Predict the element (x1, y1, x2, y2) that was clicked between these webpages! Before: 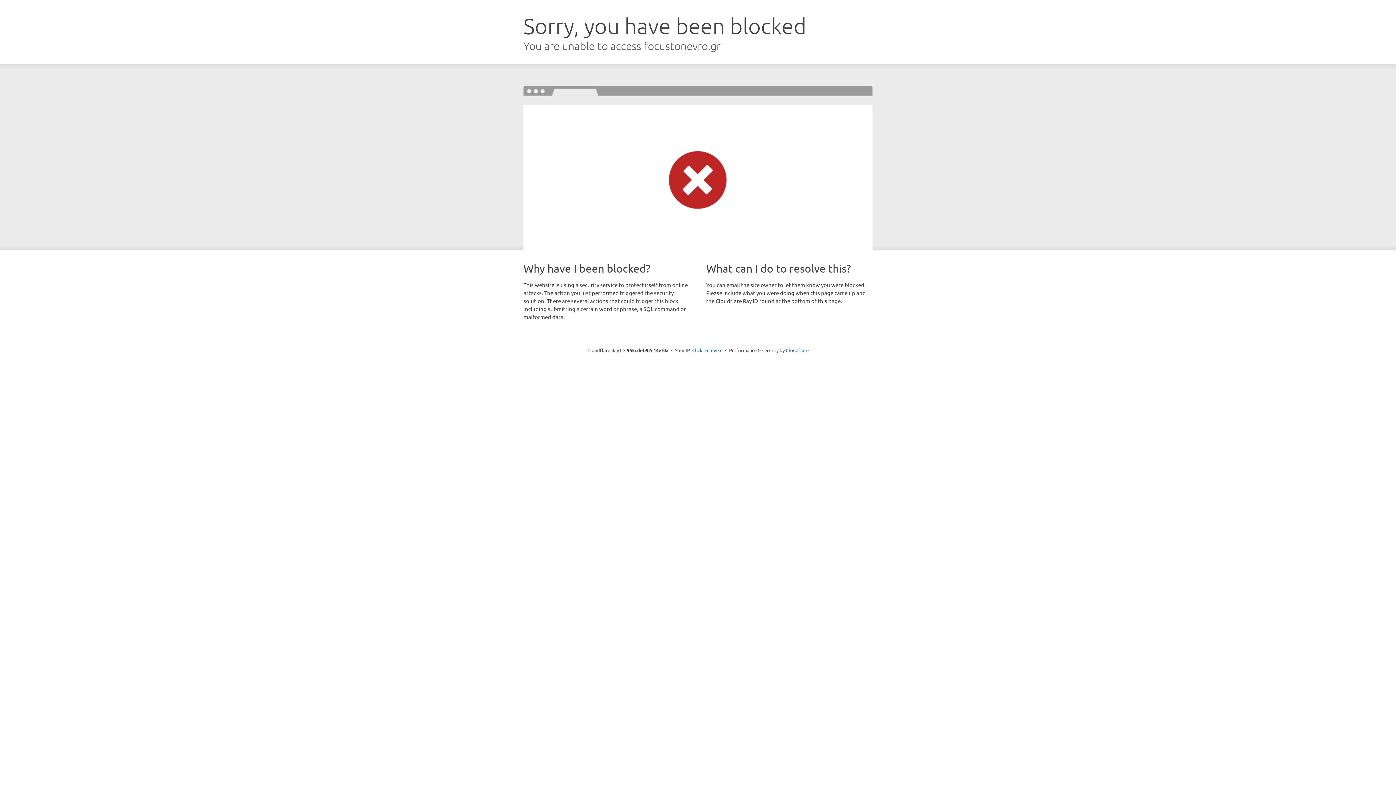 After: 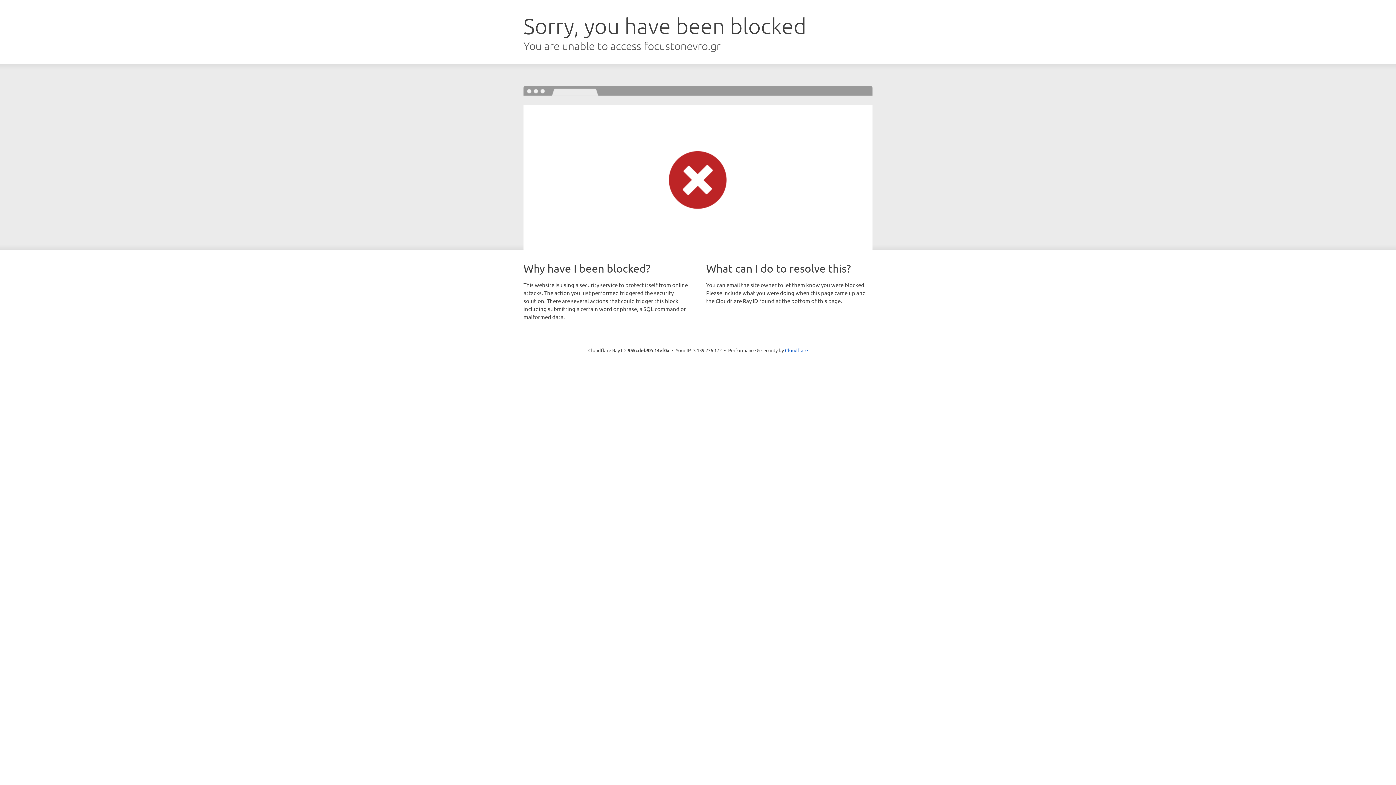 Action: label: Click to reveal bbox: (692, 346, 722, 353)